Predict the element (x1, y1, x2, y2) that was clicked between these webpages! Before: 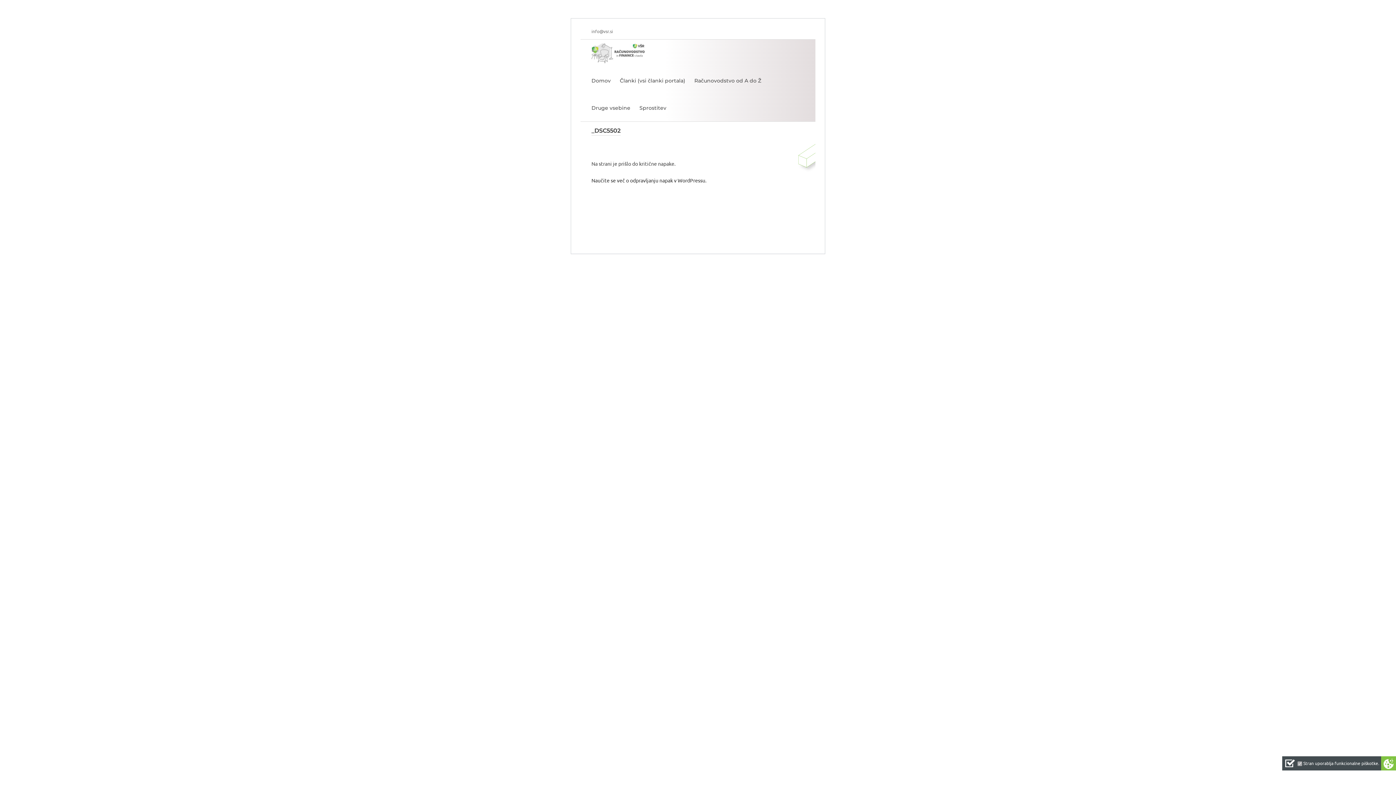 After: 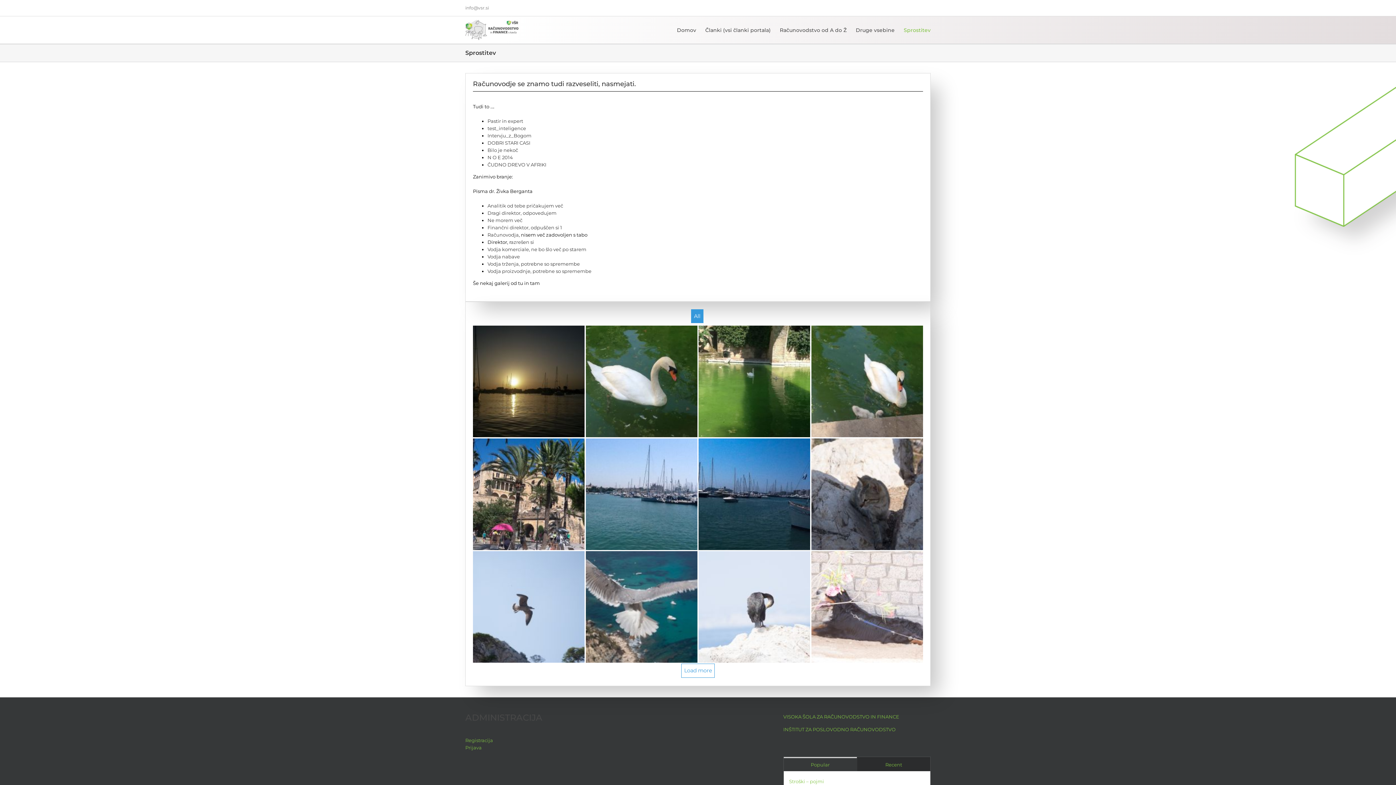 Action: bbox: (639, 94, 666, 121) label: Sprostitev